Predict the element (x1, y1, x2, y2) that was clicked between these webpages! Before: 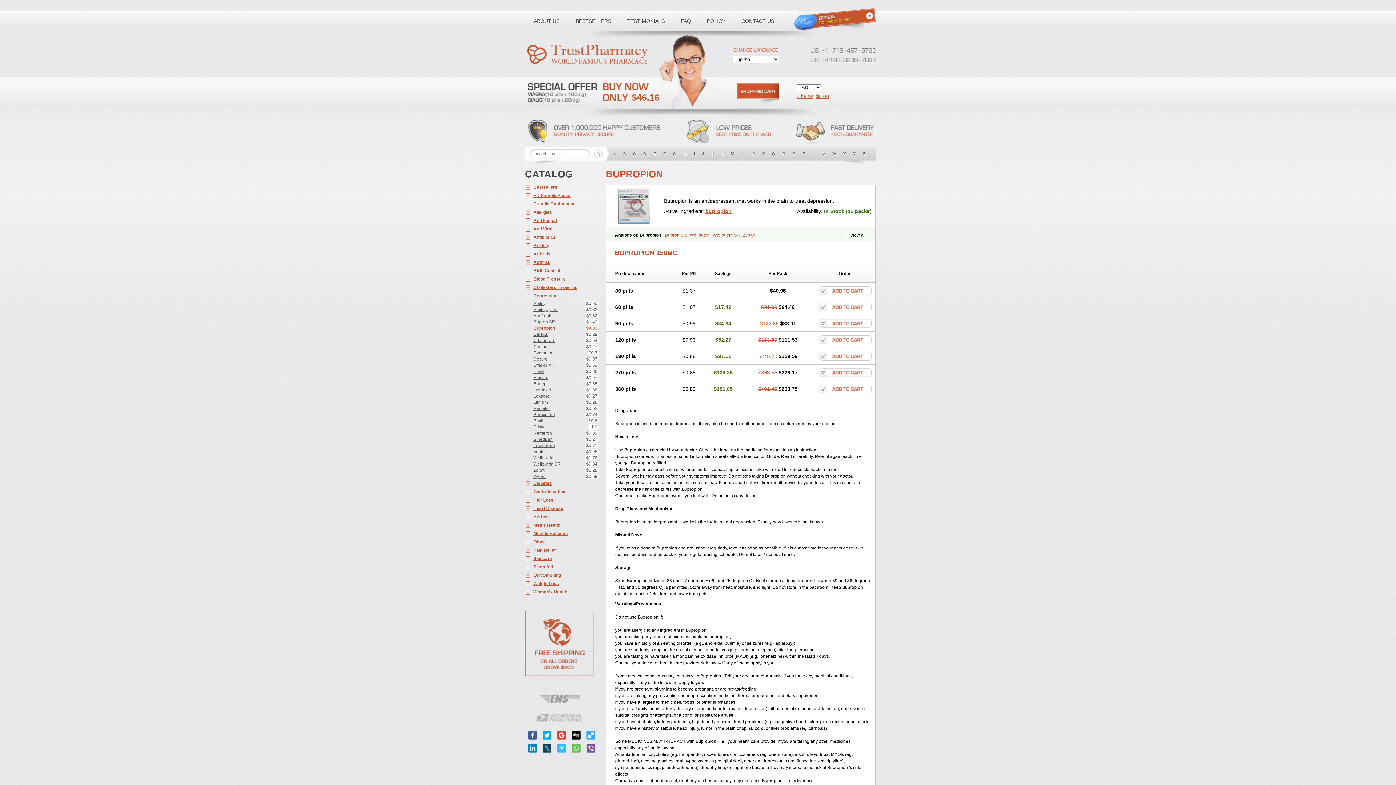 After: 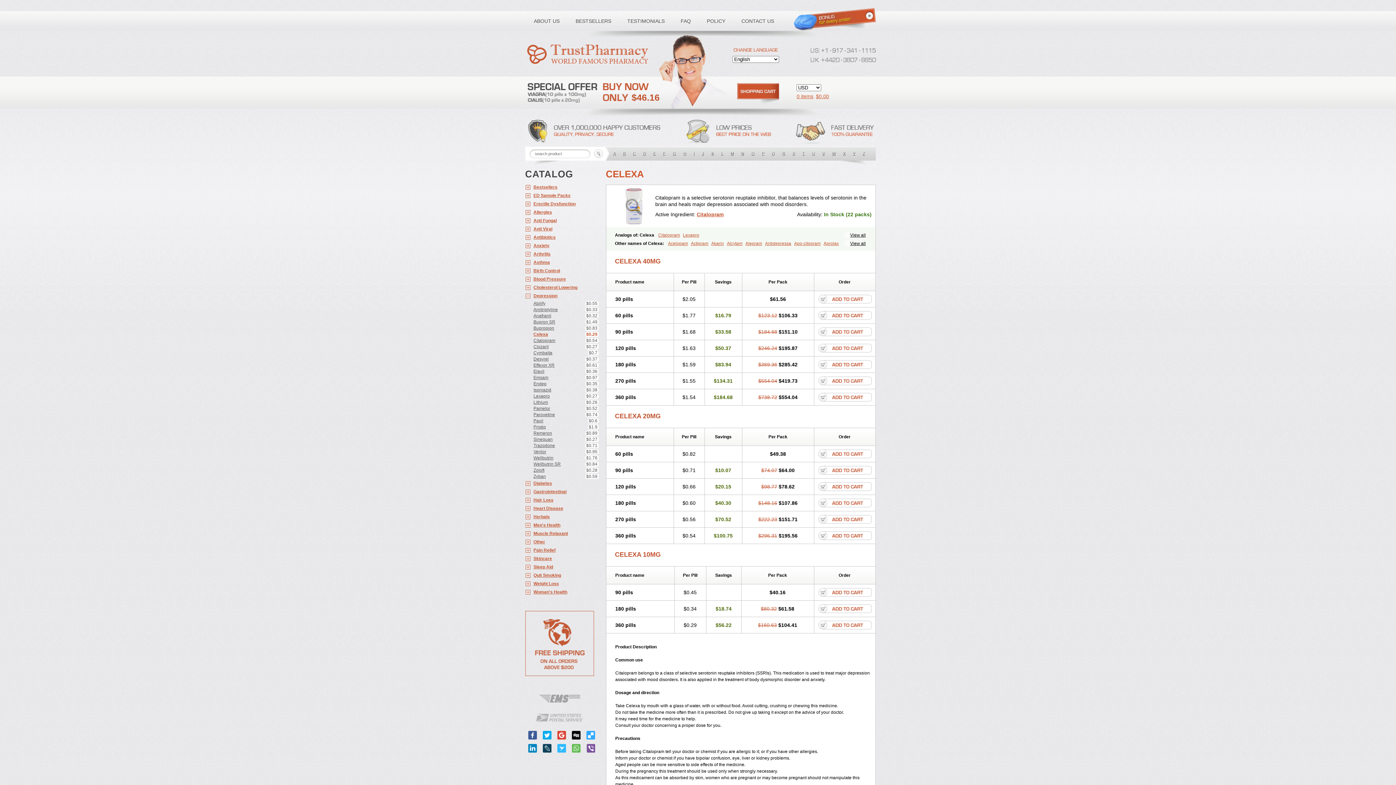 Action: label: Celexa
$0.29 bbox: (525, 331, 598, 337)